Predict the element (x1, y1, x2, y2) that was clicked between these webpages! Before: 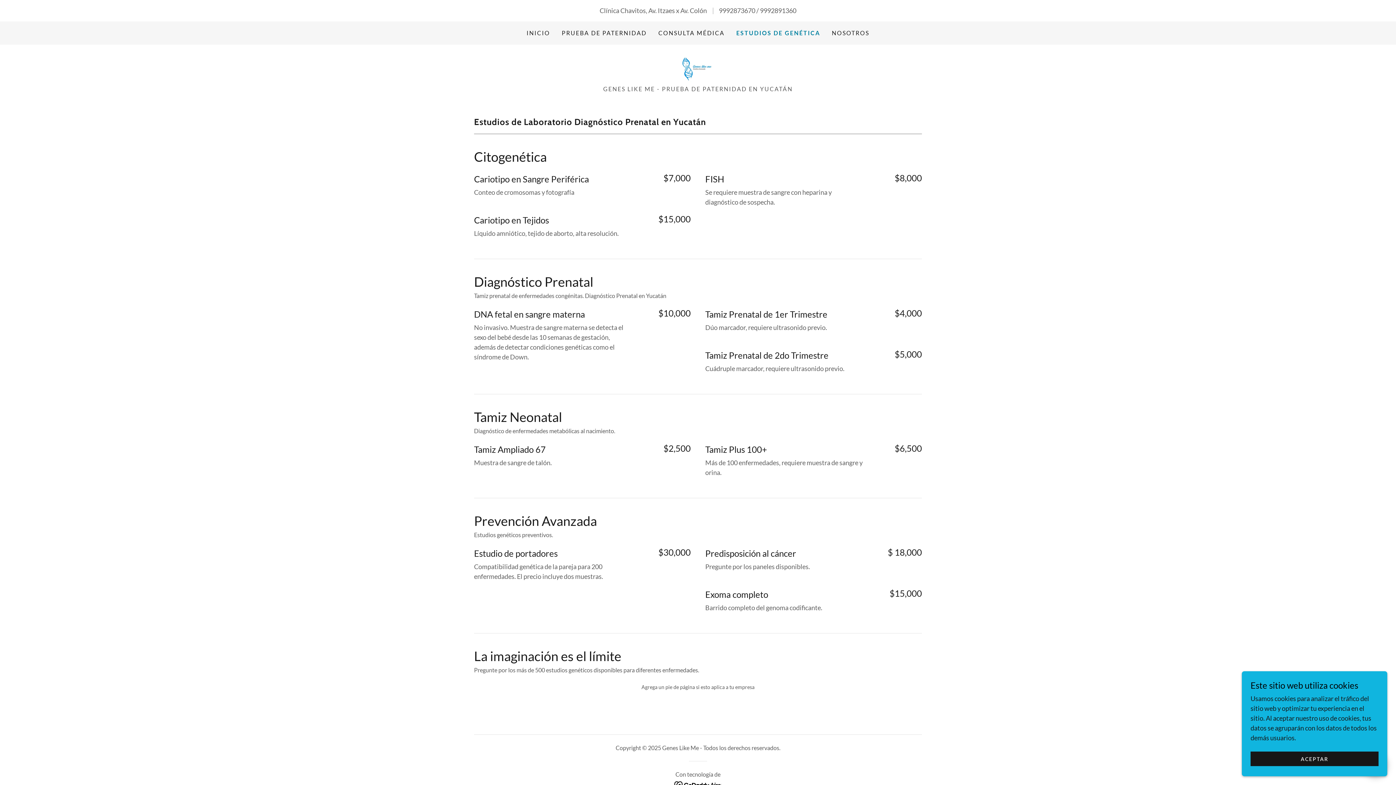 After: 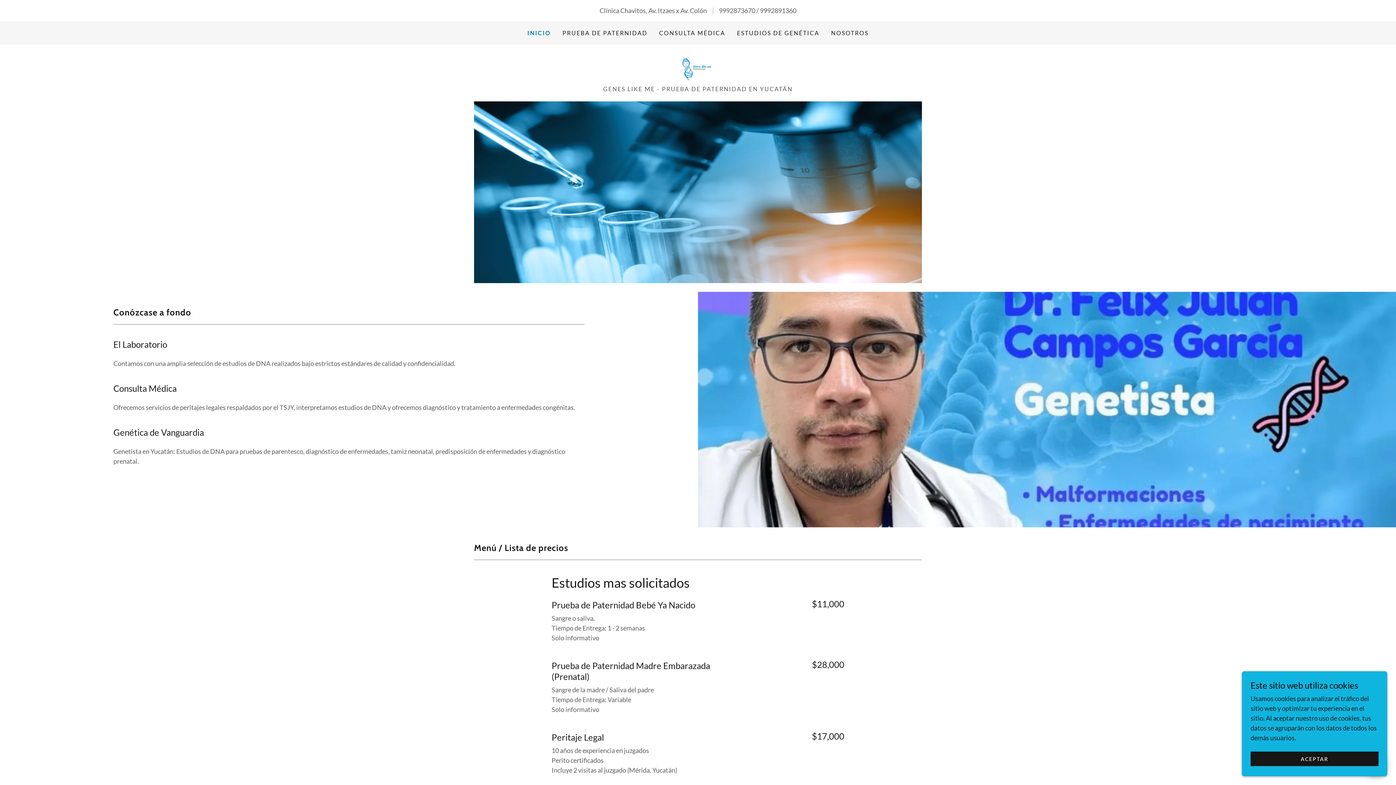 Action: label: INICIO bbox: (524, 26, 552, 39)